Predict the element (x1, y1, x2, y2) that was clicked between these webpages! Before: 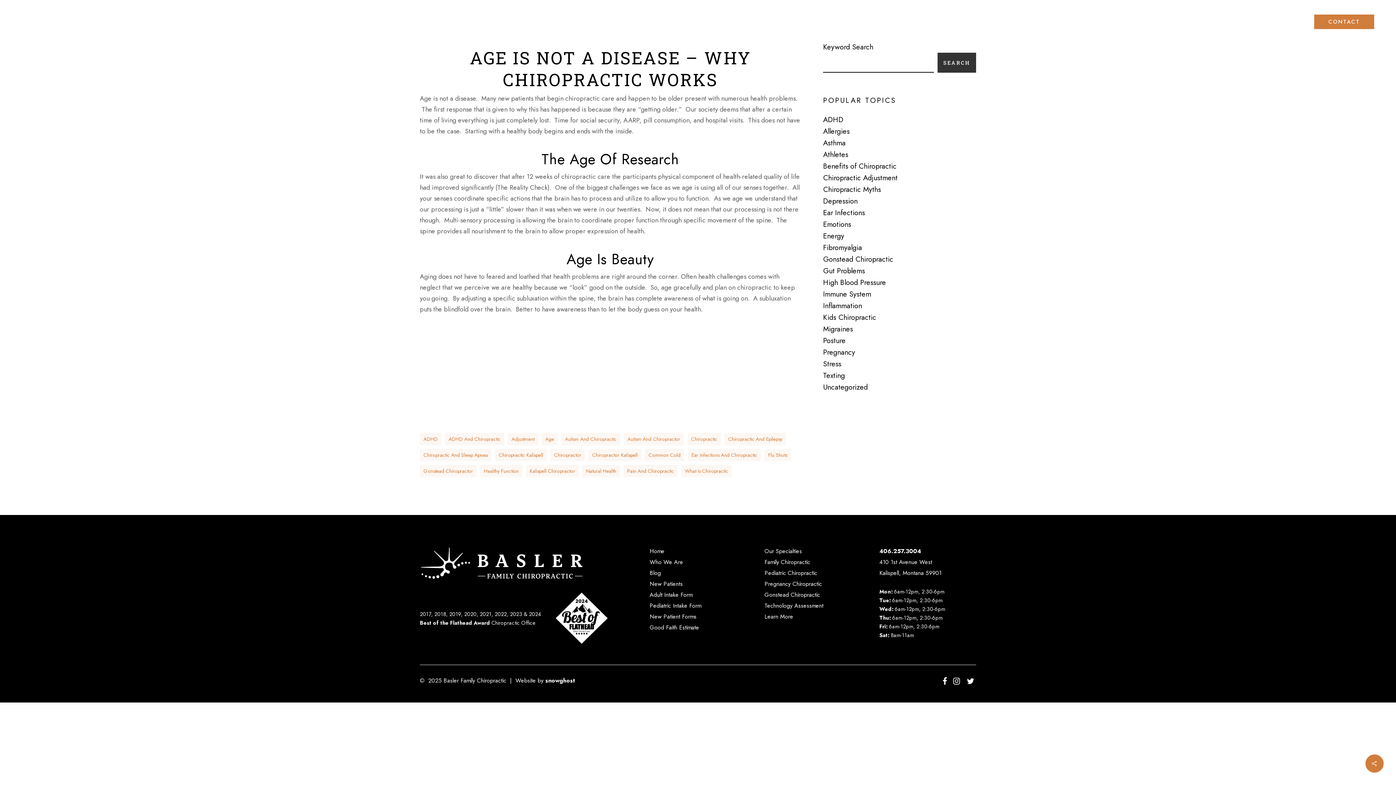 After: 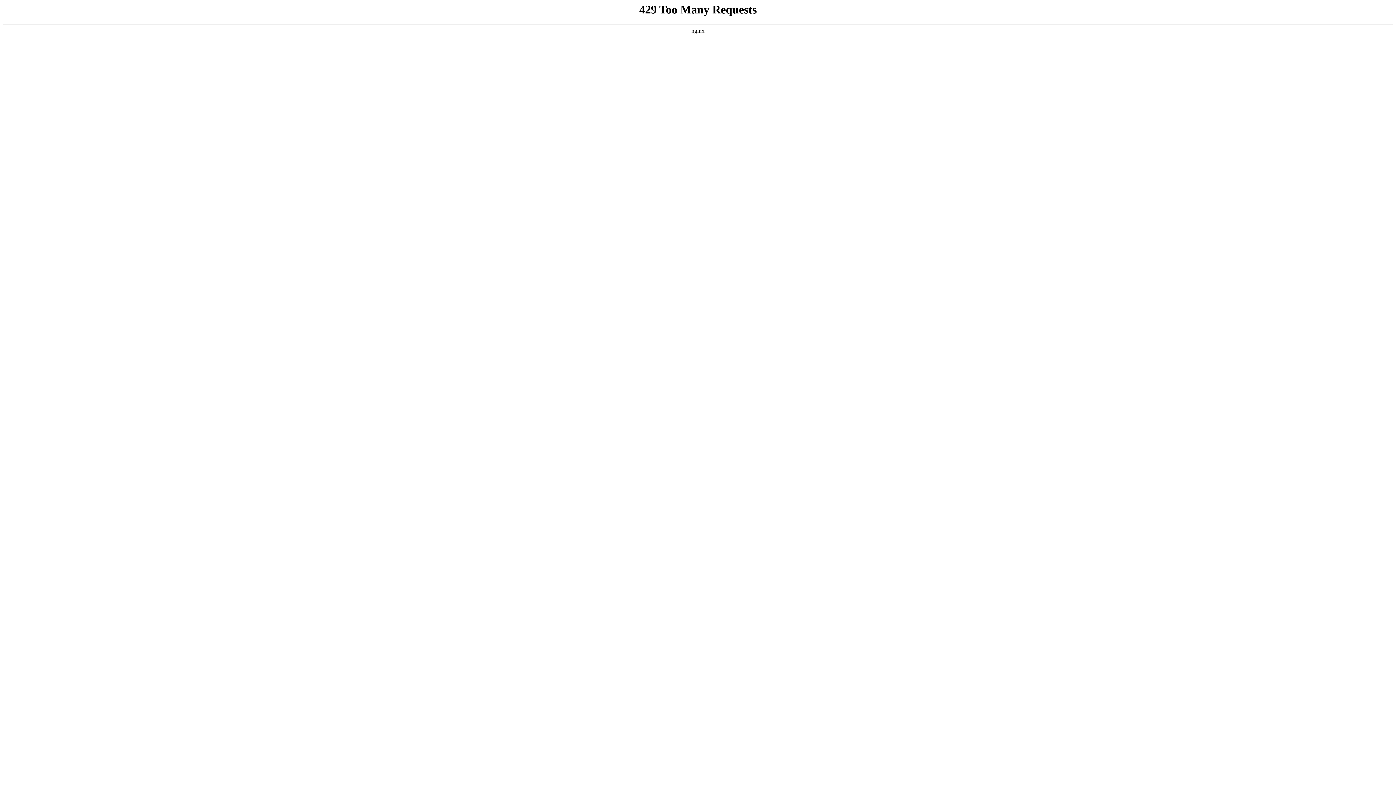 Action: bbox: (823, 162, 976, 170) label: Benefits of Chiropractic